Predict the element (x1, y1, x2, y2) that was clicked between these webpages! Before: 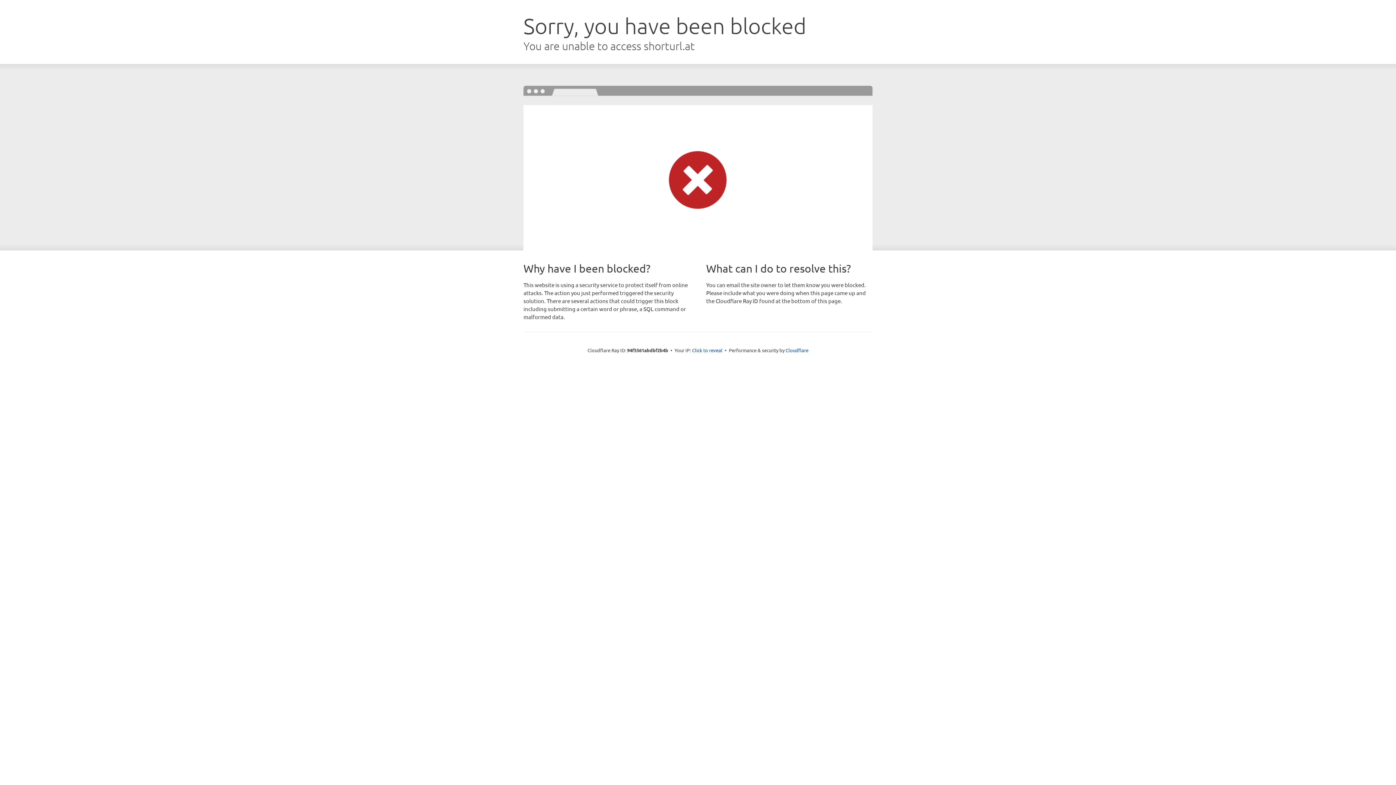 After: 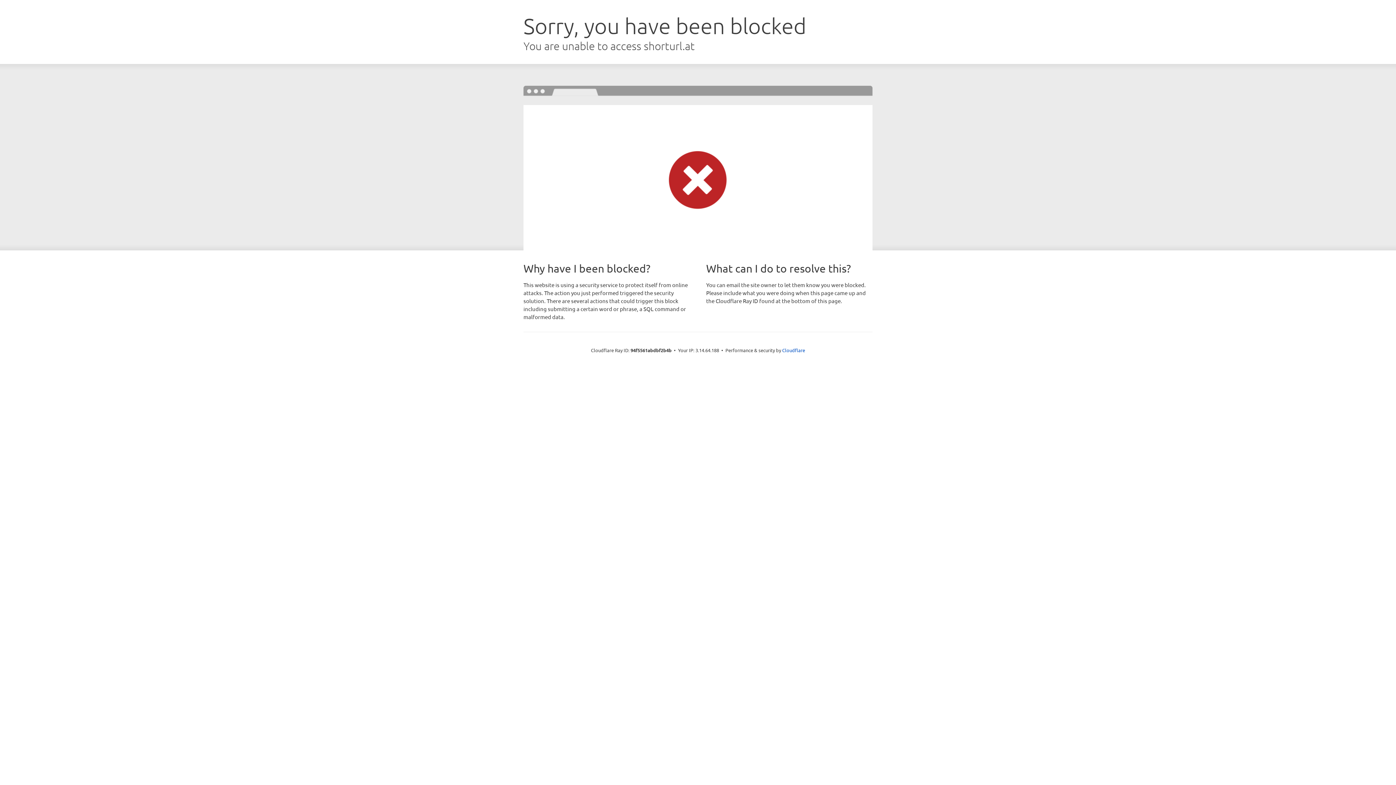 Action: label: Click to reveal bbox: (692, 346, 722, 353)